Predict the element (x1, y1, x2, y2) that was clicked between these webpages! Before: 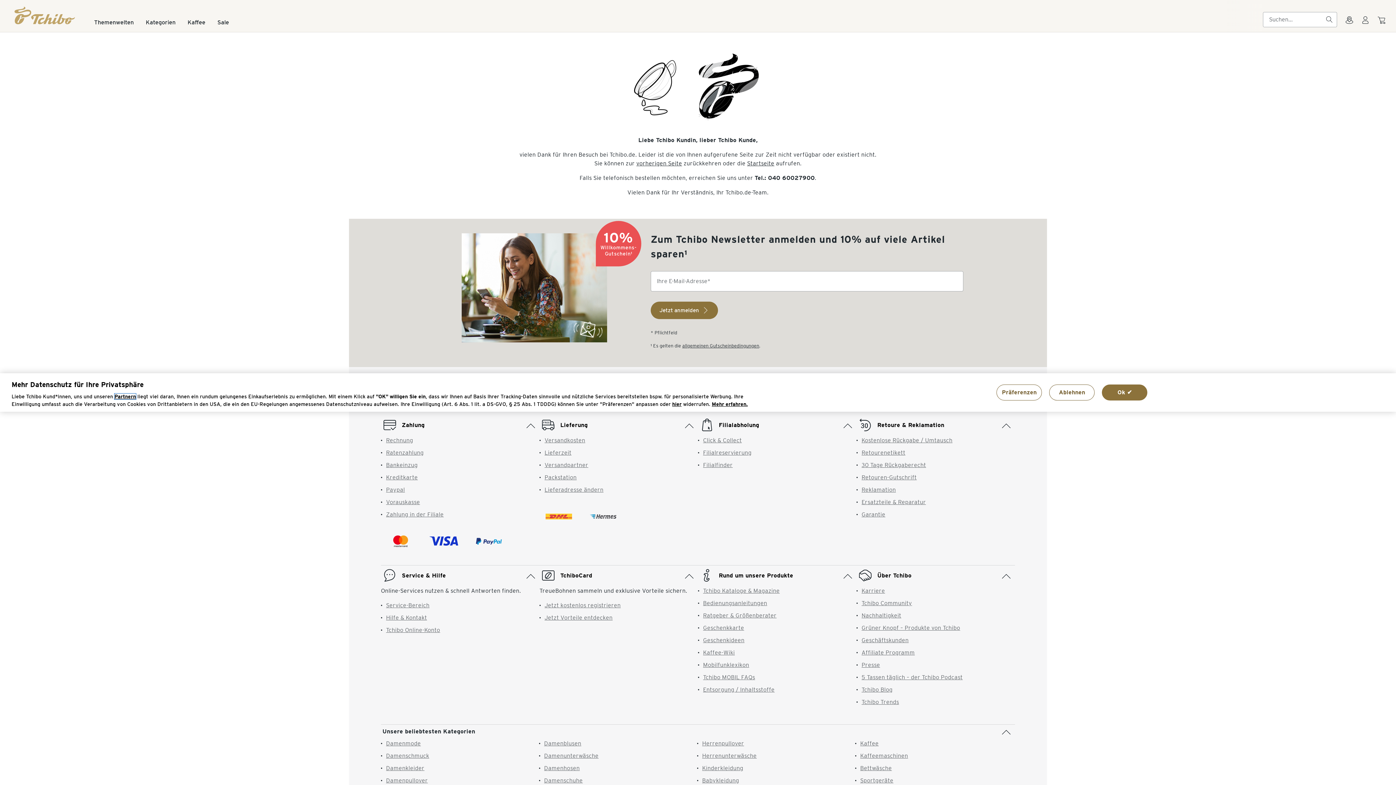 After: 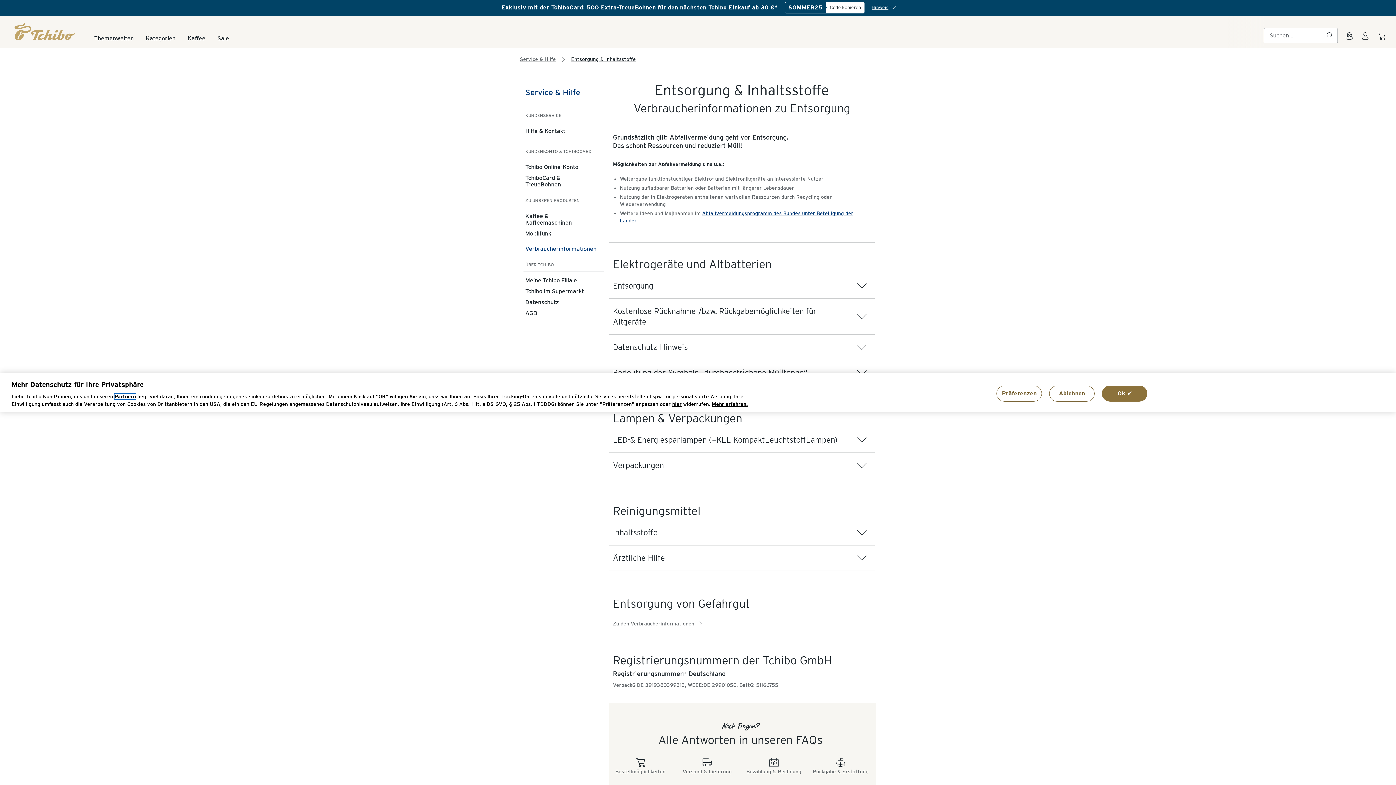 Action: label: Entsorgung / Inhaltsstoffe bbox: (703, 599, 774, 606)